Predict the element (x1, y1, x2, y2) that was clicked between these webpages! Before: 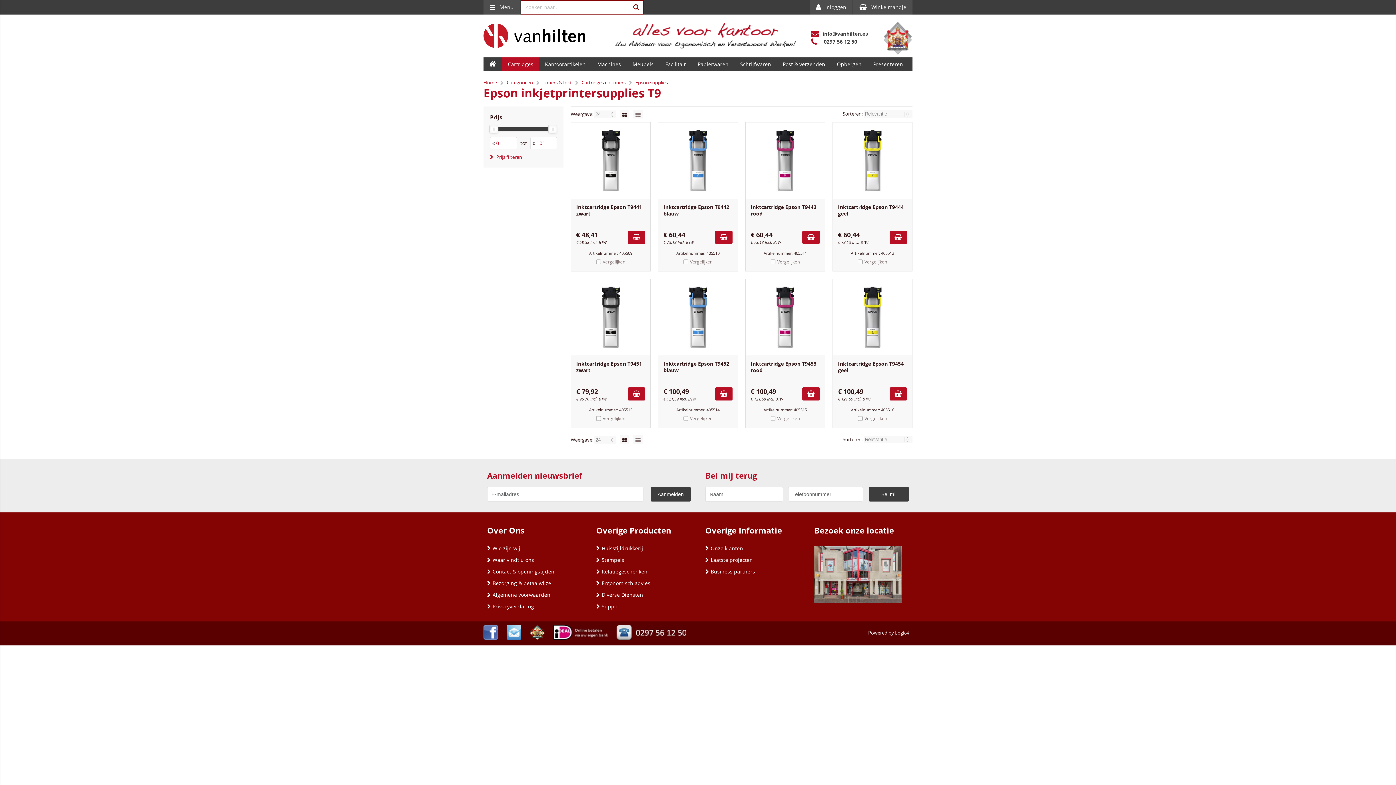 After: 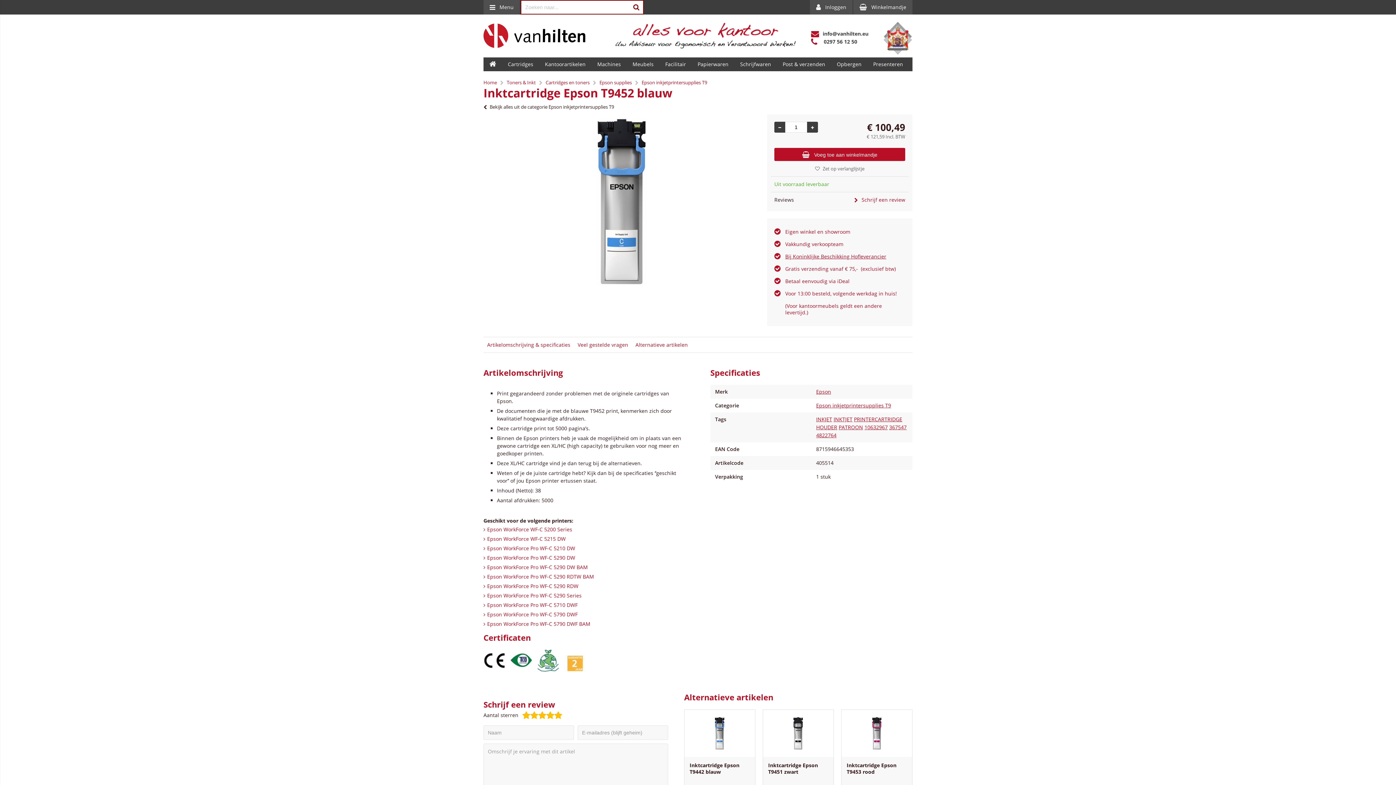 Action: bbox: (658, 279, 737, 355)